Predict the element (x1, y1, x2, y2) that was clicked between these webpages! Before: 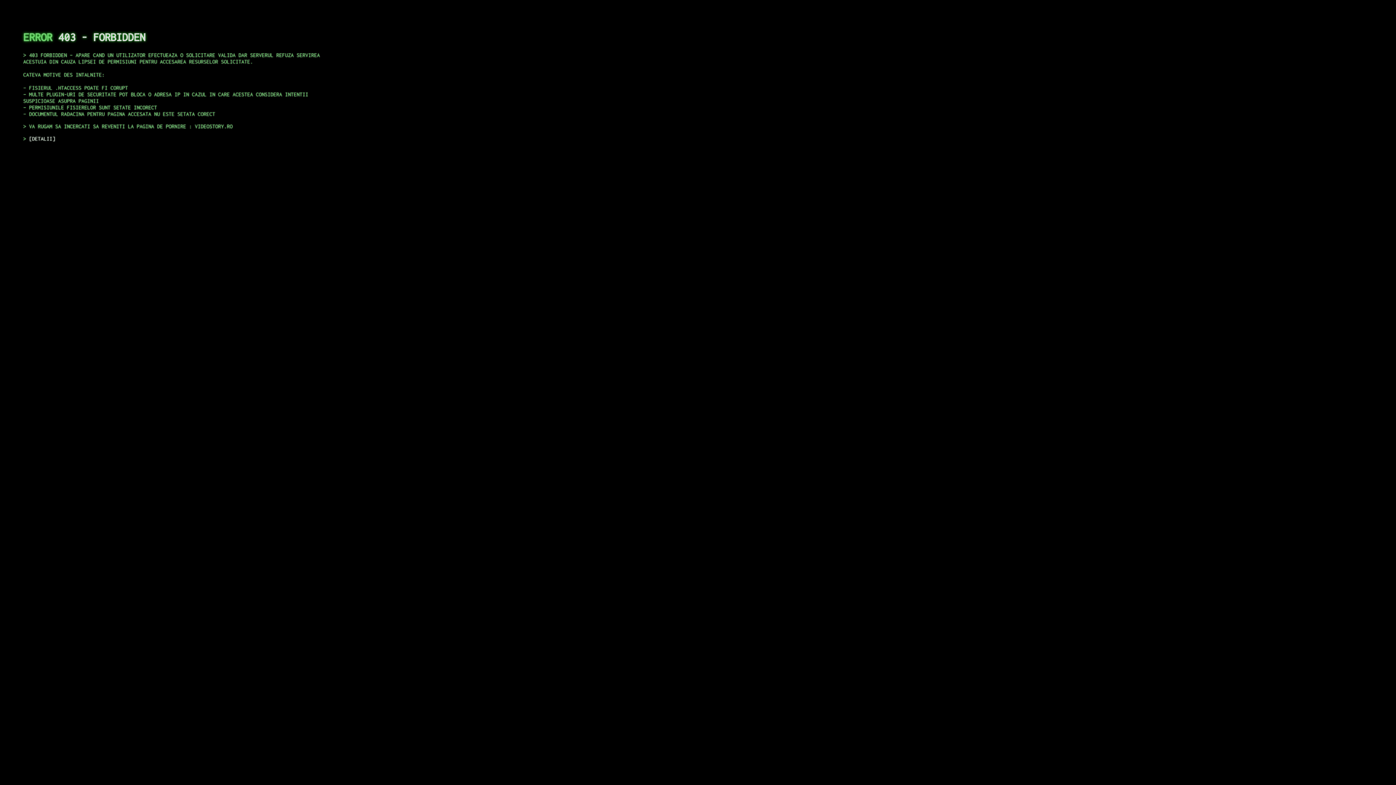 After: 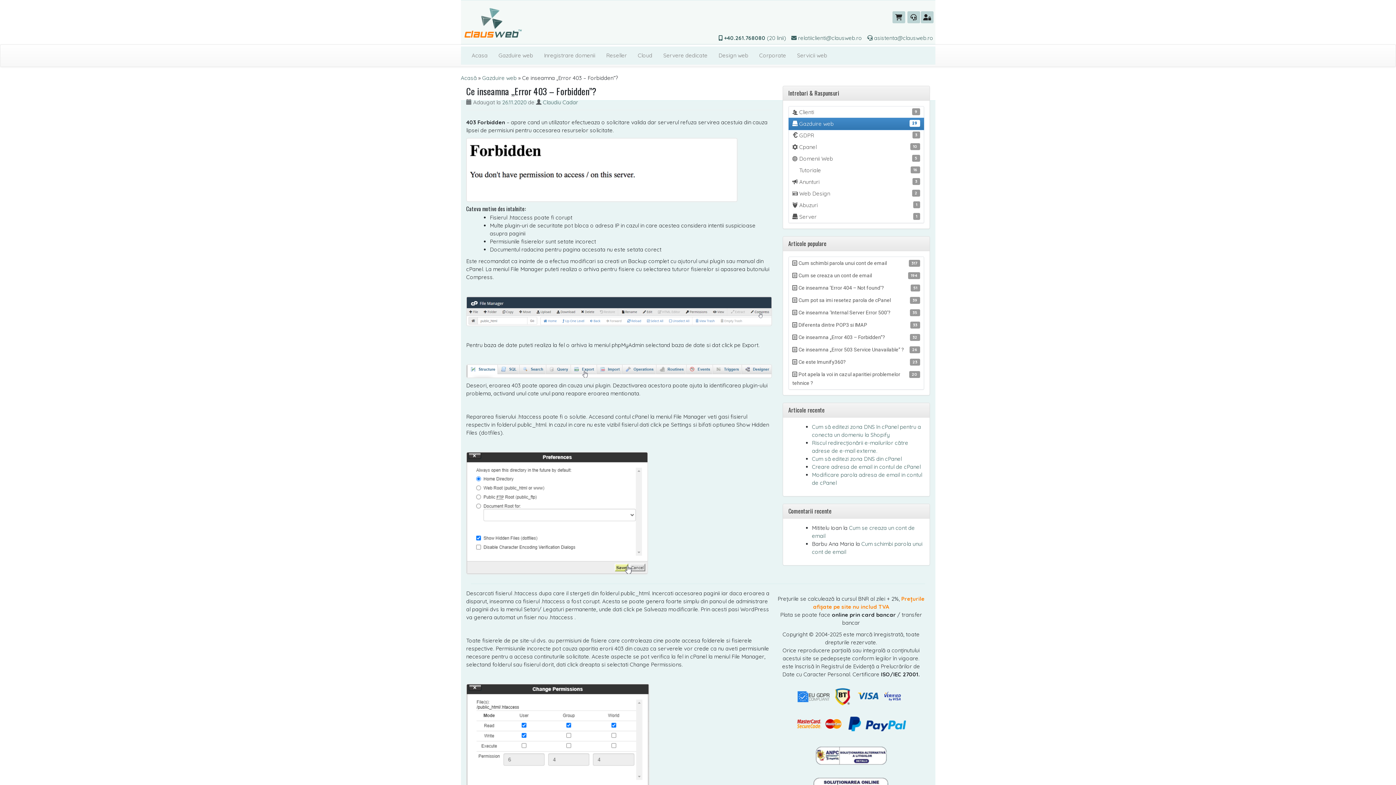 Action: label: DETALII bbox: (29, 135, 55, 141)